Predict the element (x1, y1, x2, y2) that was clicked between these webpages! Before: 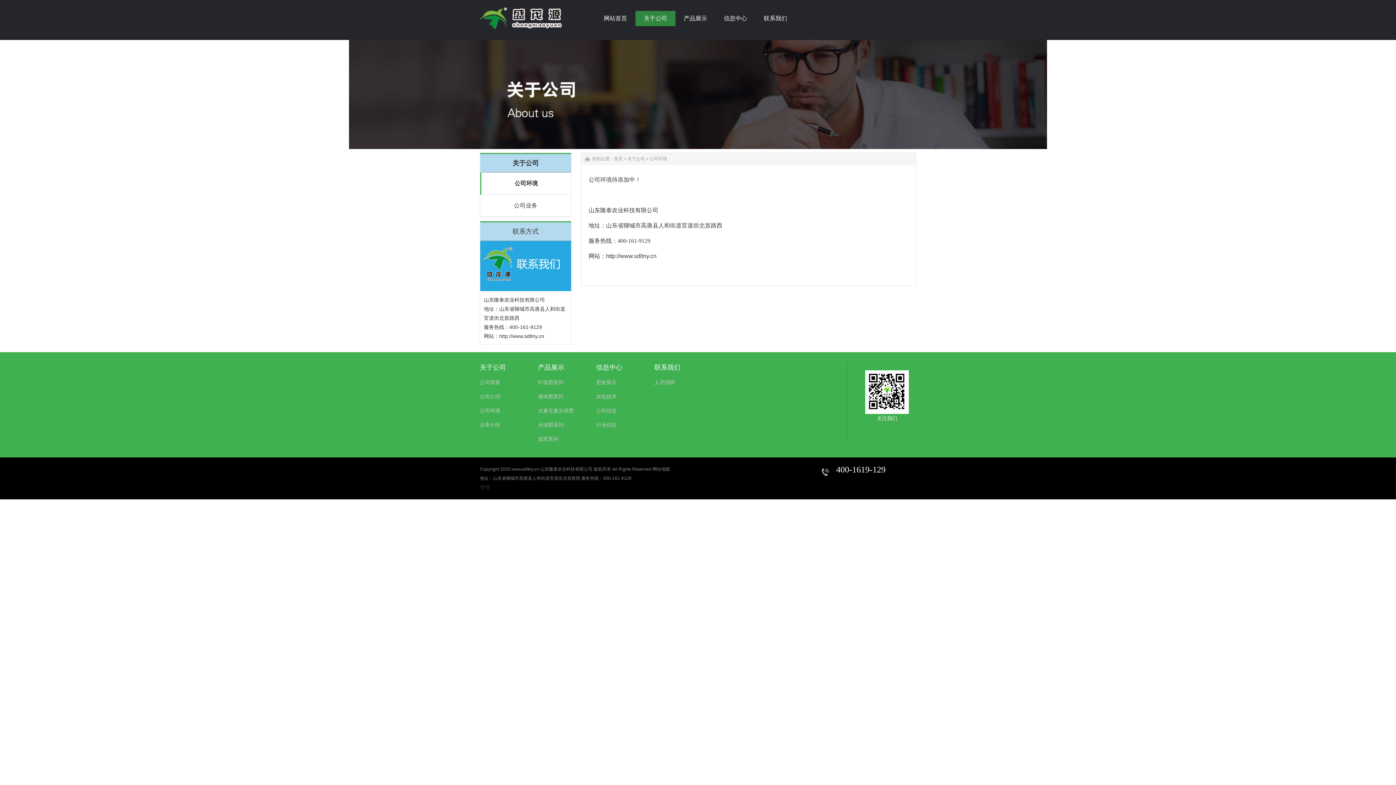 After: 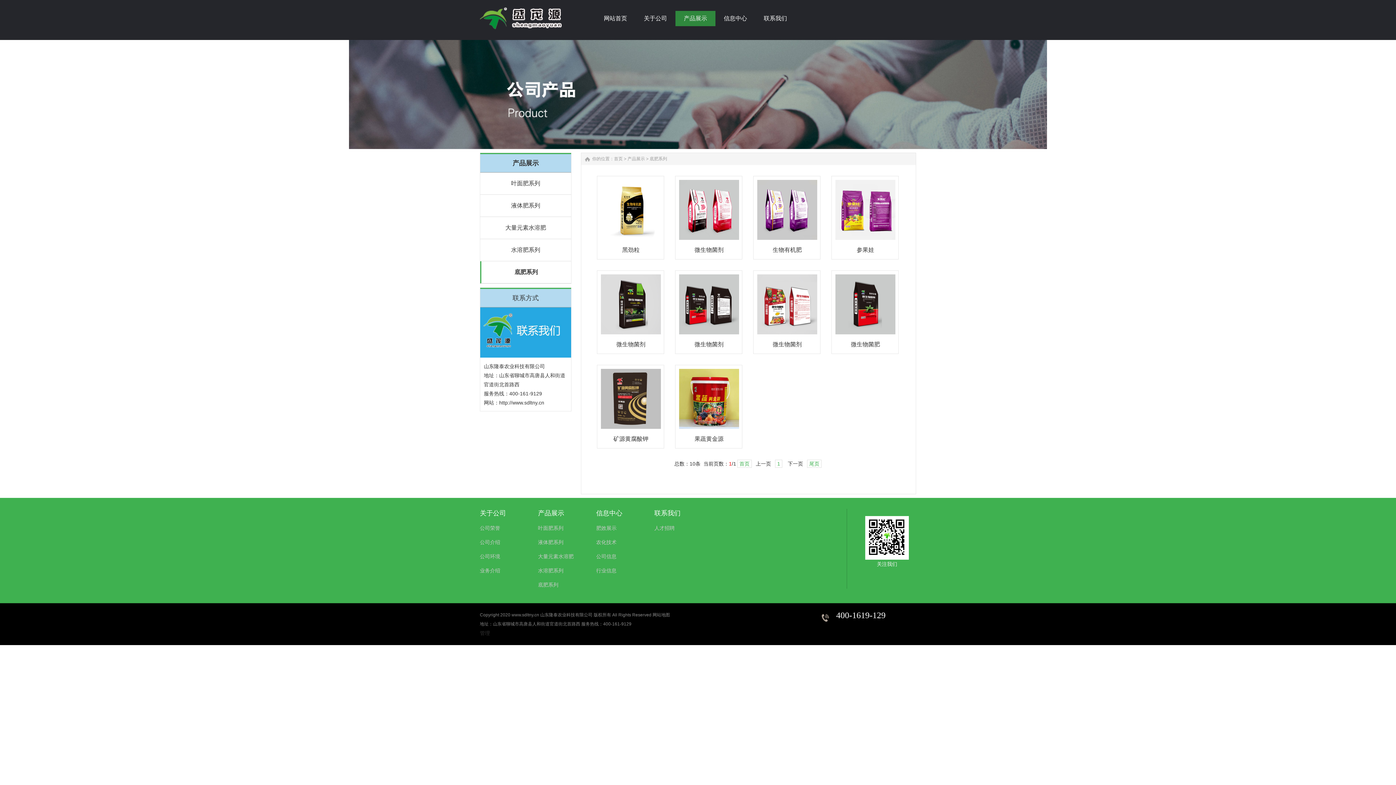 Action: bbox: (538, 436, 558, 442) label: 底肥系列